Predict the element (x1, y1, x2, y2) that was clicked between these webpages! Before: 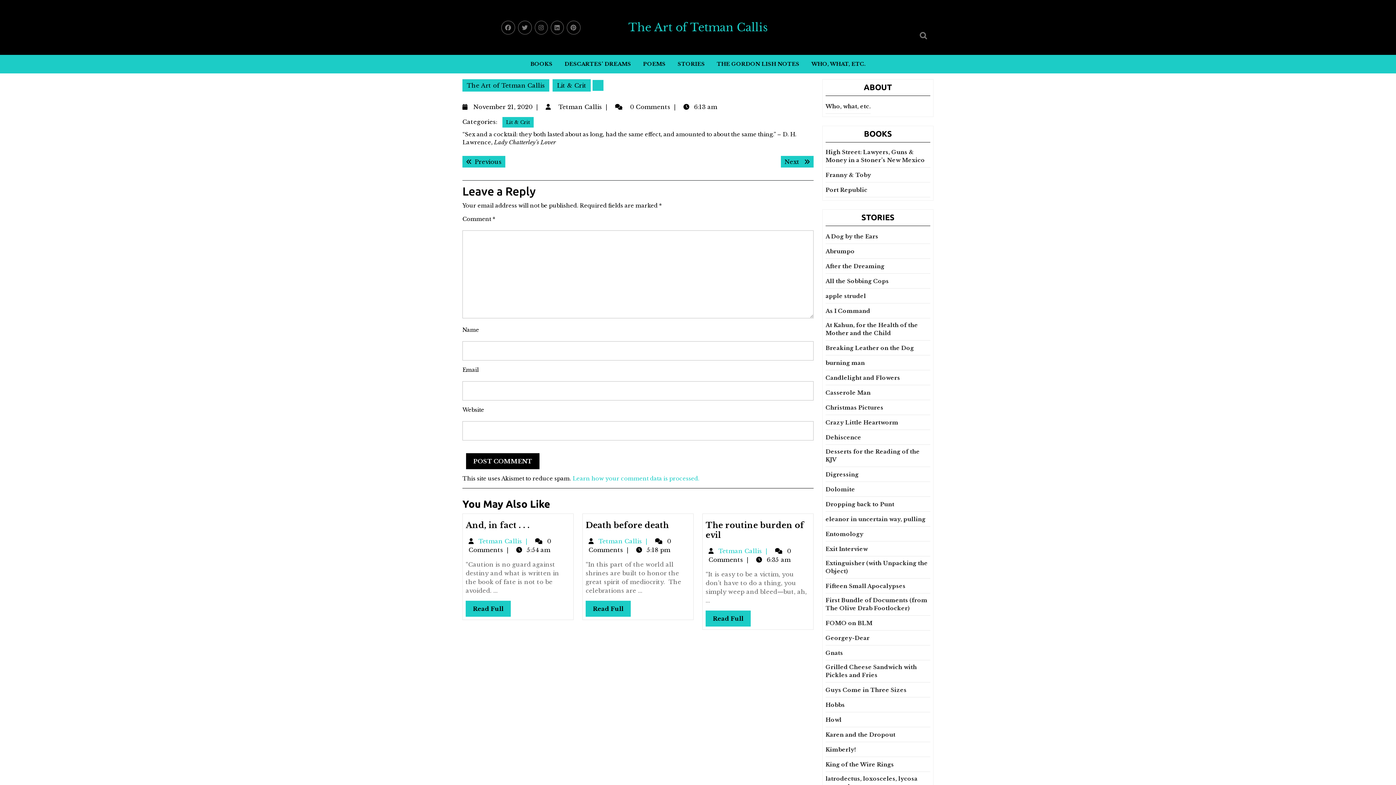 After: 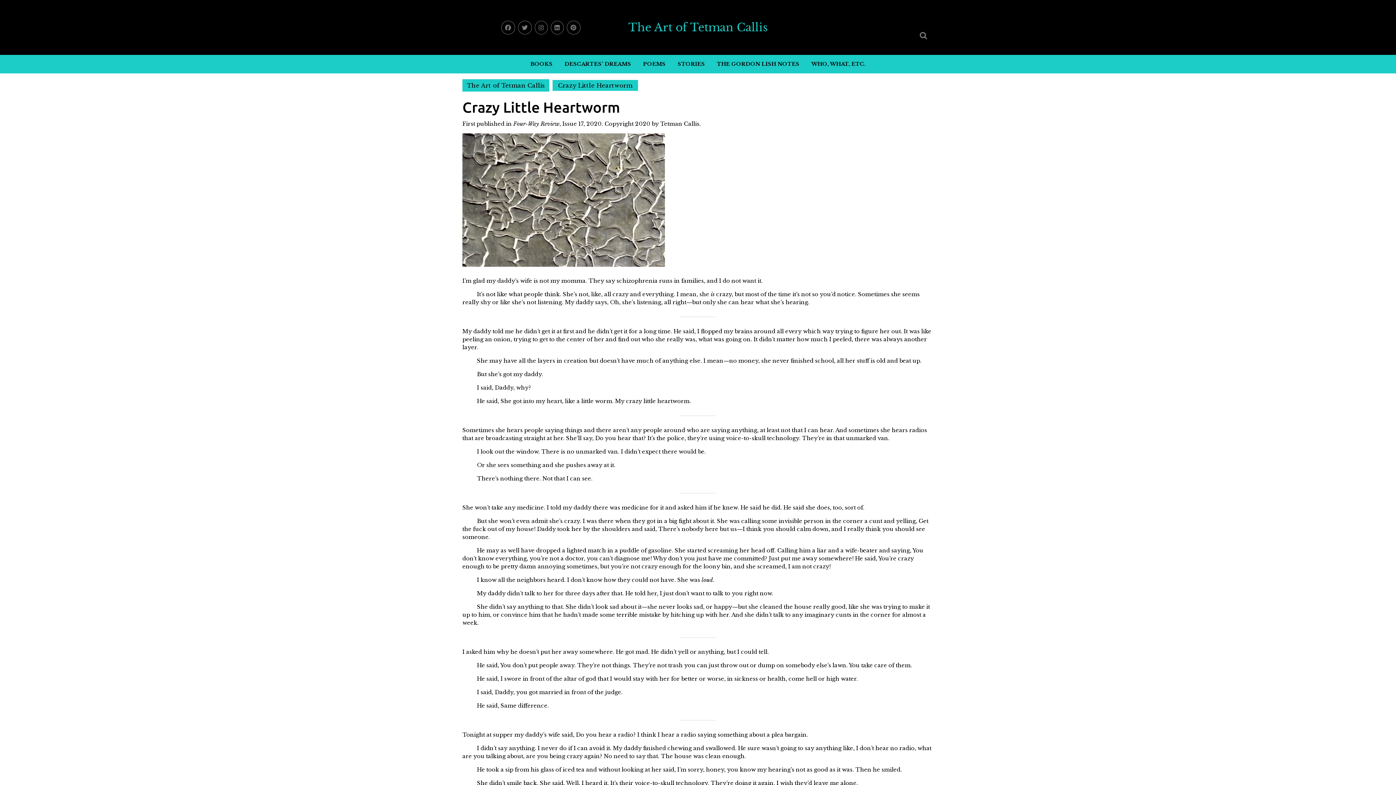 Action: label: Crazy Little Heartworm bbox: (825, 418, 898, 426)